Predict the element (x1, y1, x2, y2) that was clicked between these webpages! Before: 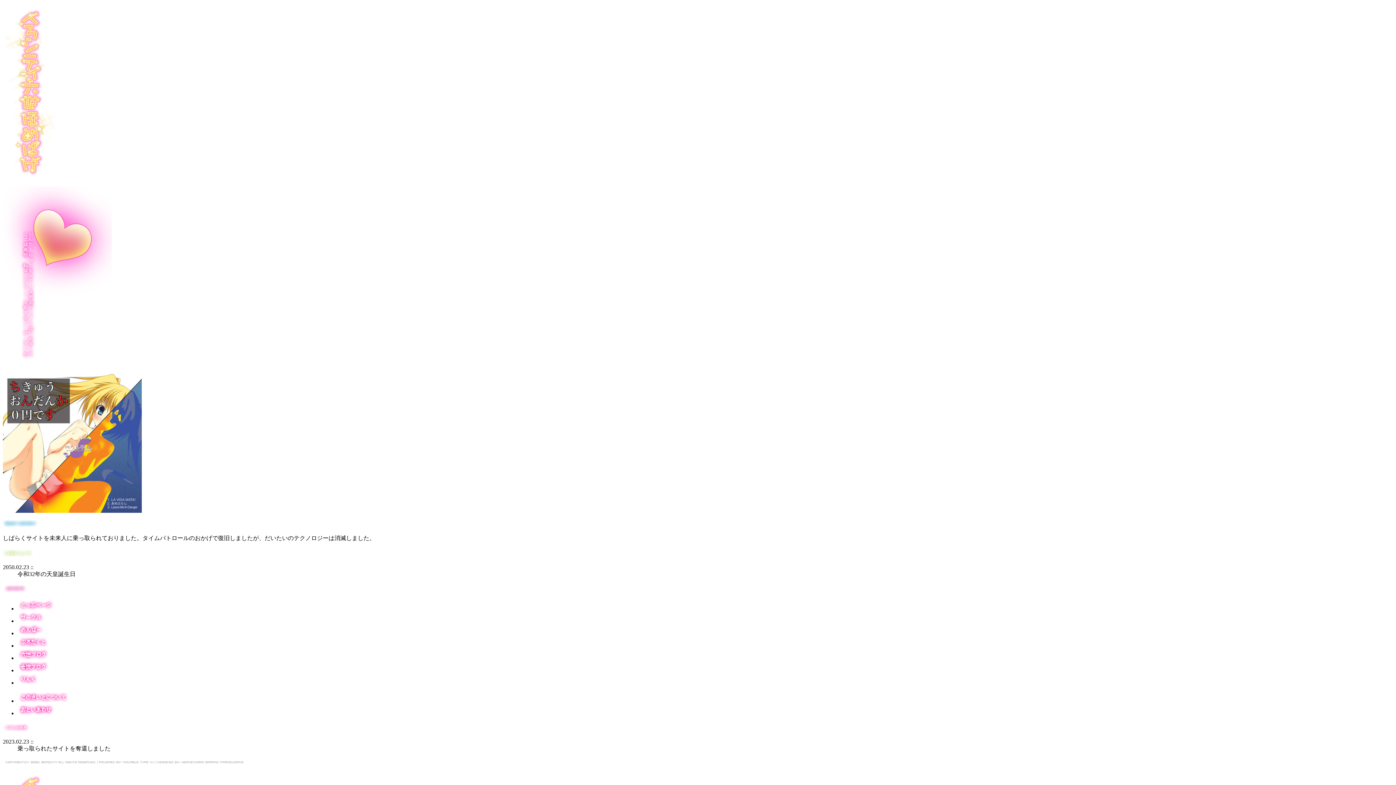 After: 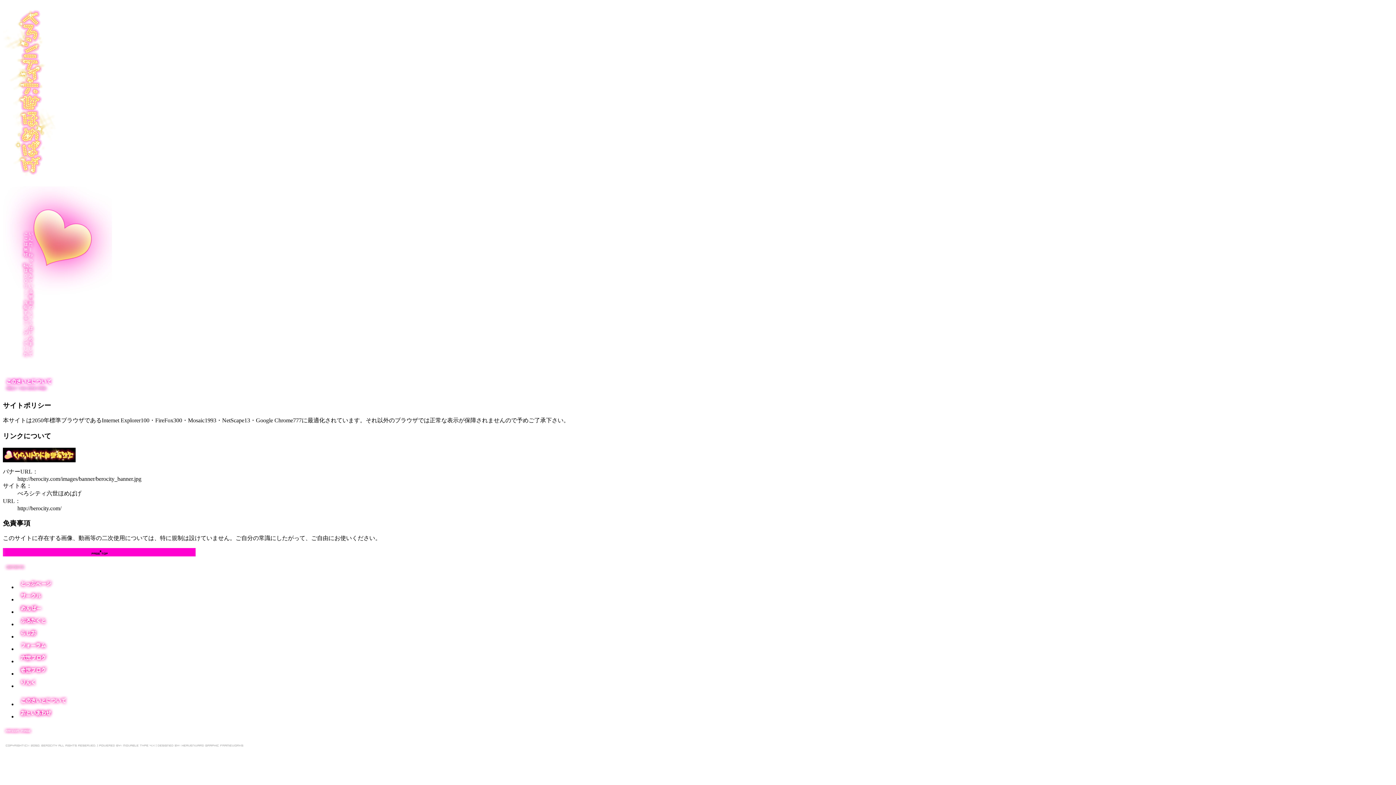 Action: bbox: (17, 698, 68, 704)